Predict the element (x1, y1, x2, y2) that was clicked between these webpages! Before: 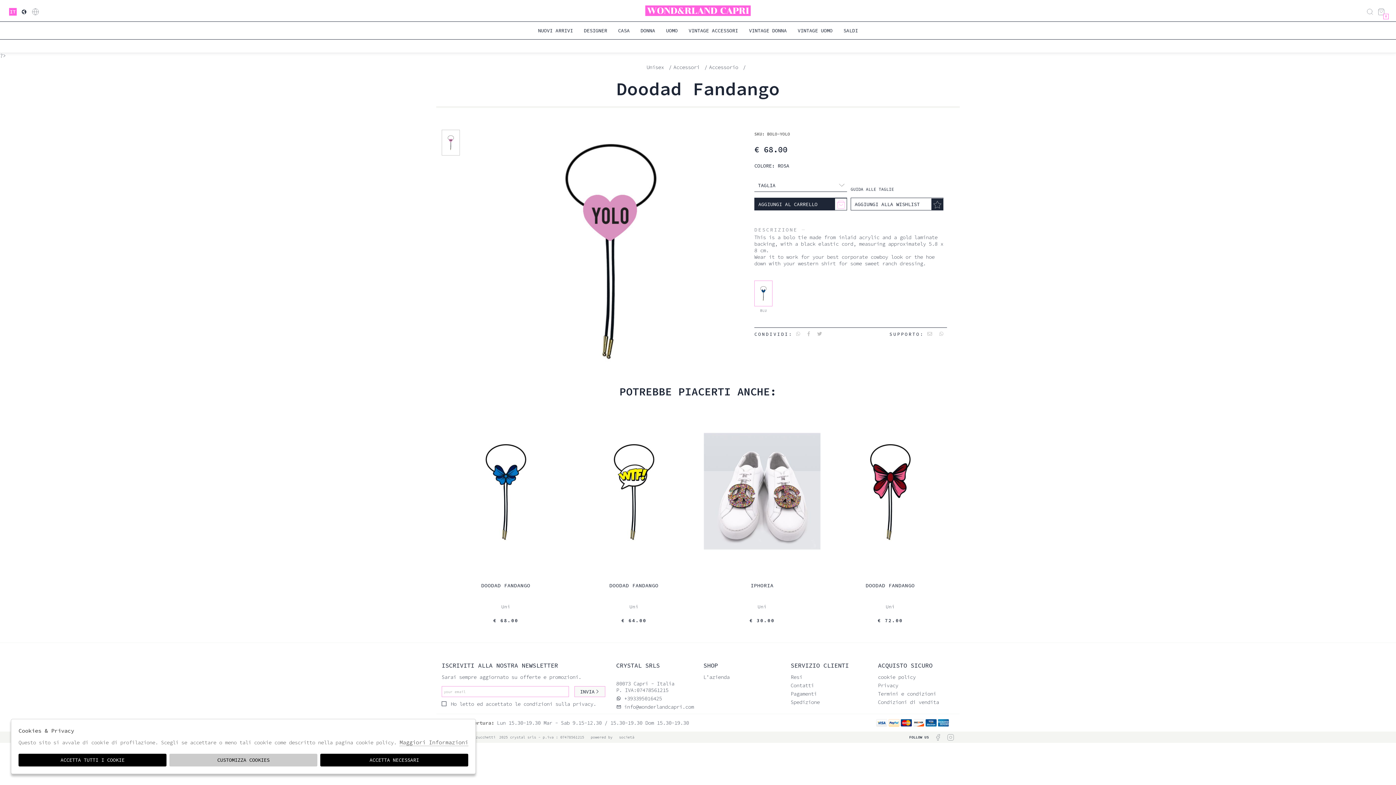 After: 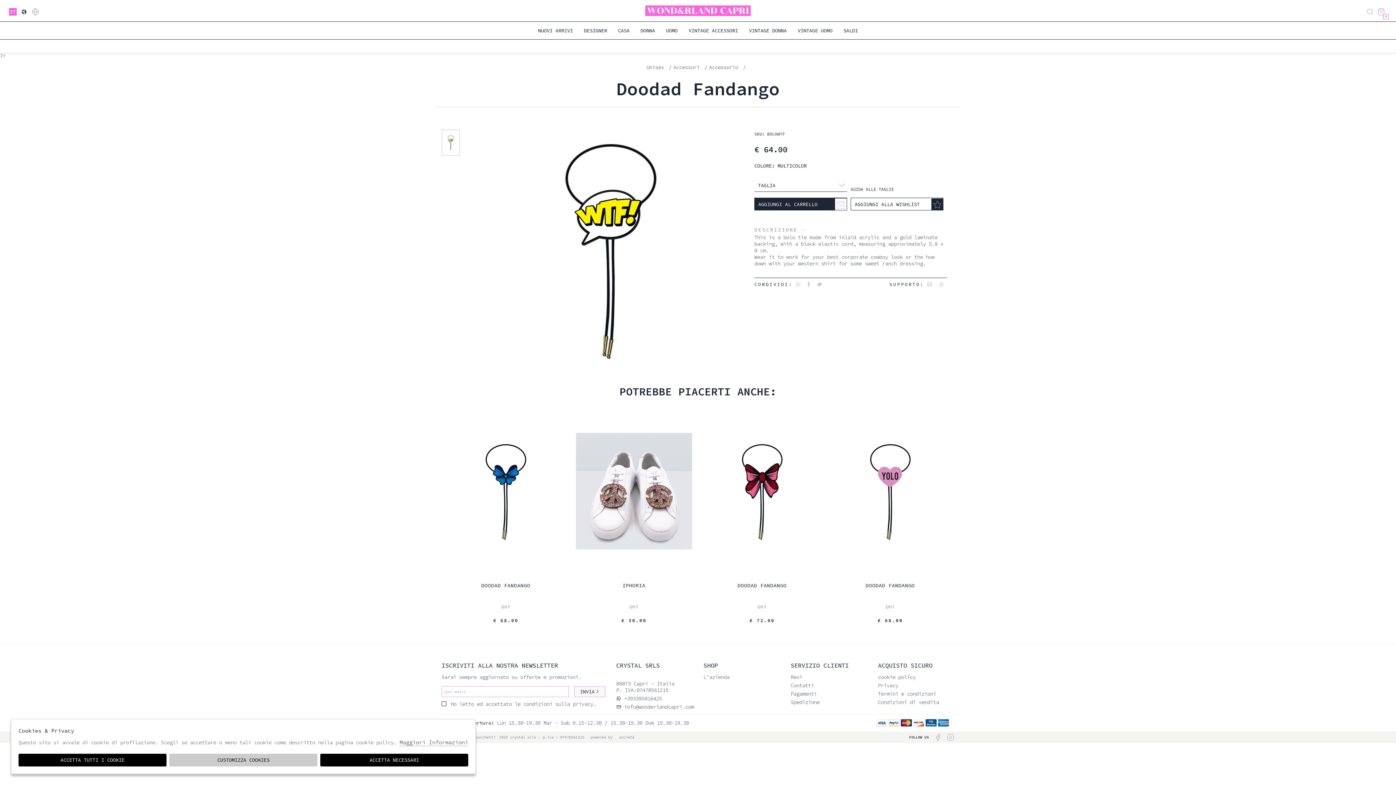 Action: bbox: (575, 582, 692, 623) label: DOODAD FANDANGO
Uni
€ 64.00